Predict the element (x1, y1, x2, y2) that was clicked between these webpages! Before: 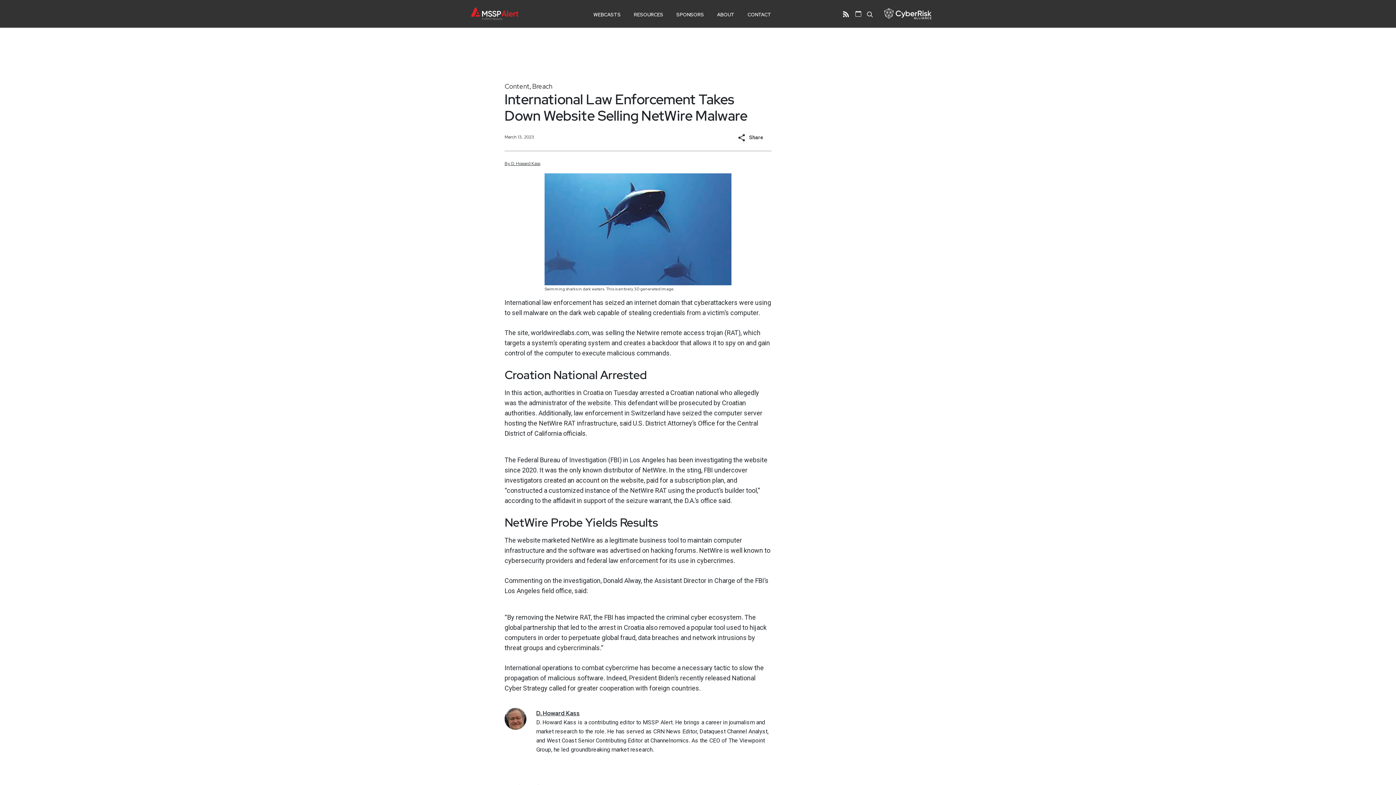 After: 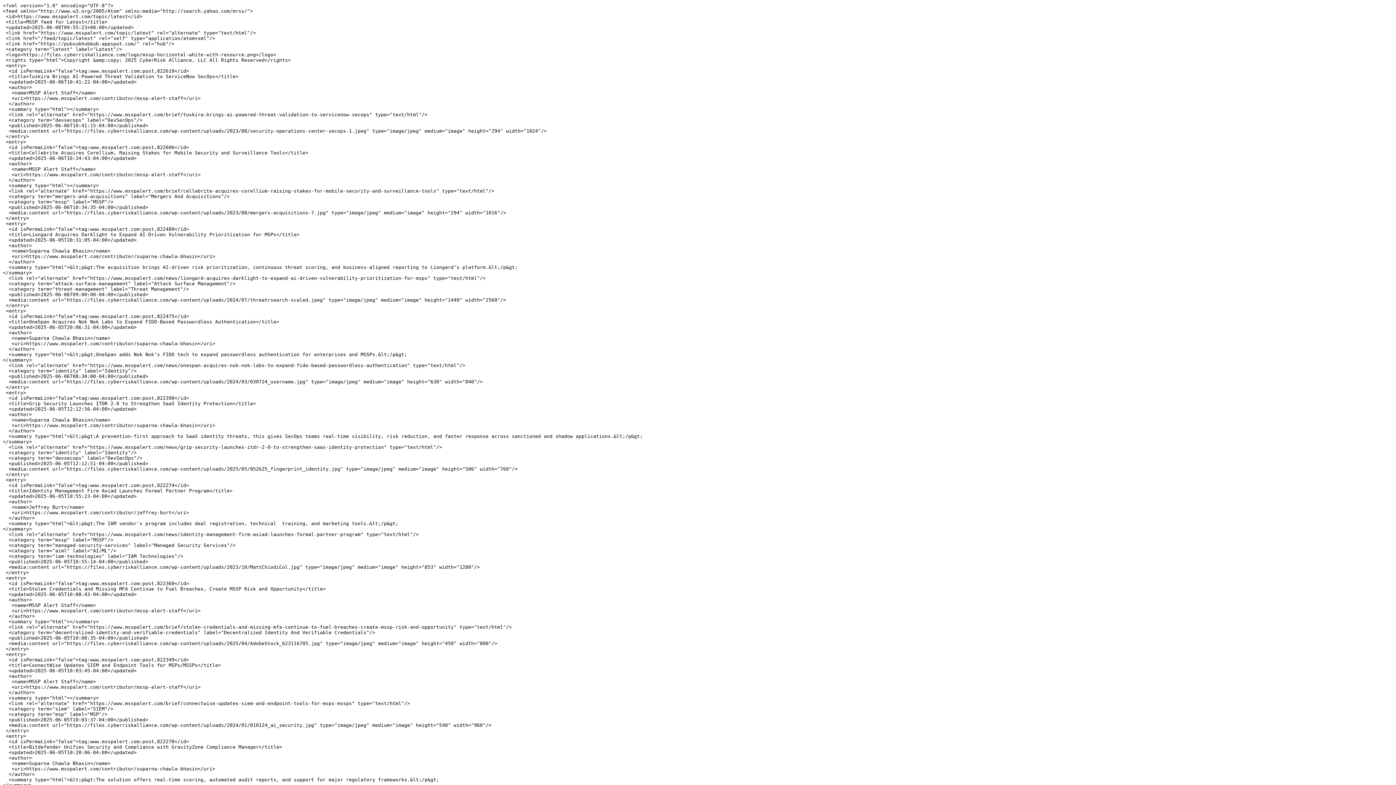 Action: bbox: (843, 10, 849, 17)